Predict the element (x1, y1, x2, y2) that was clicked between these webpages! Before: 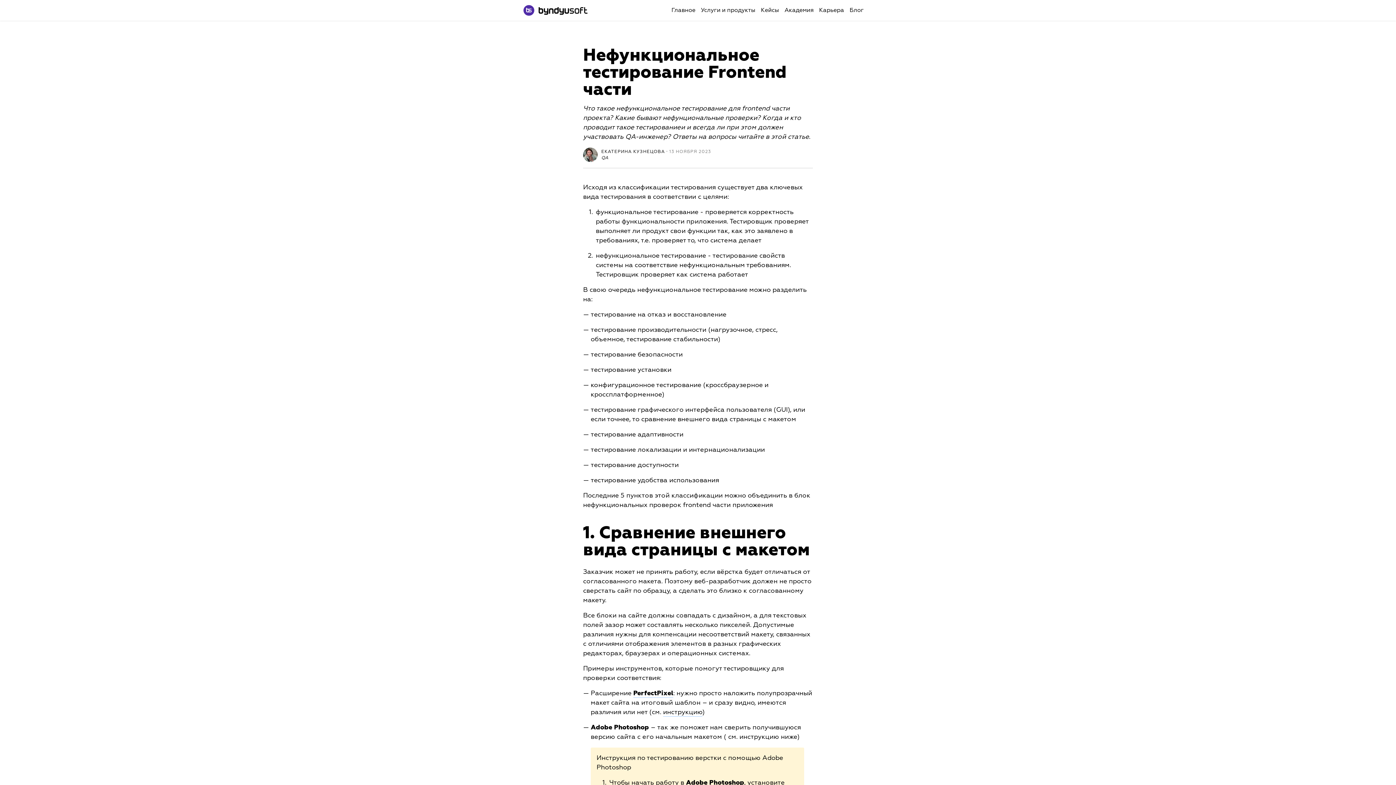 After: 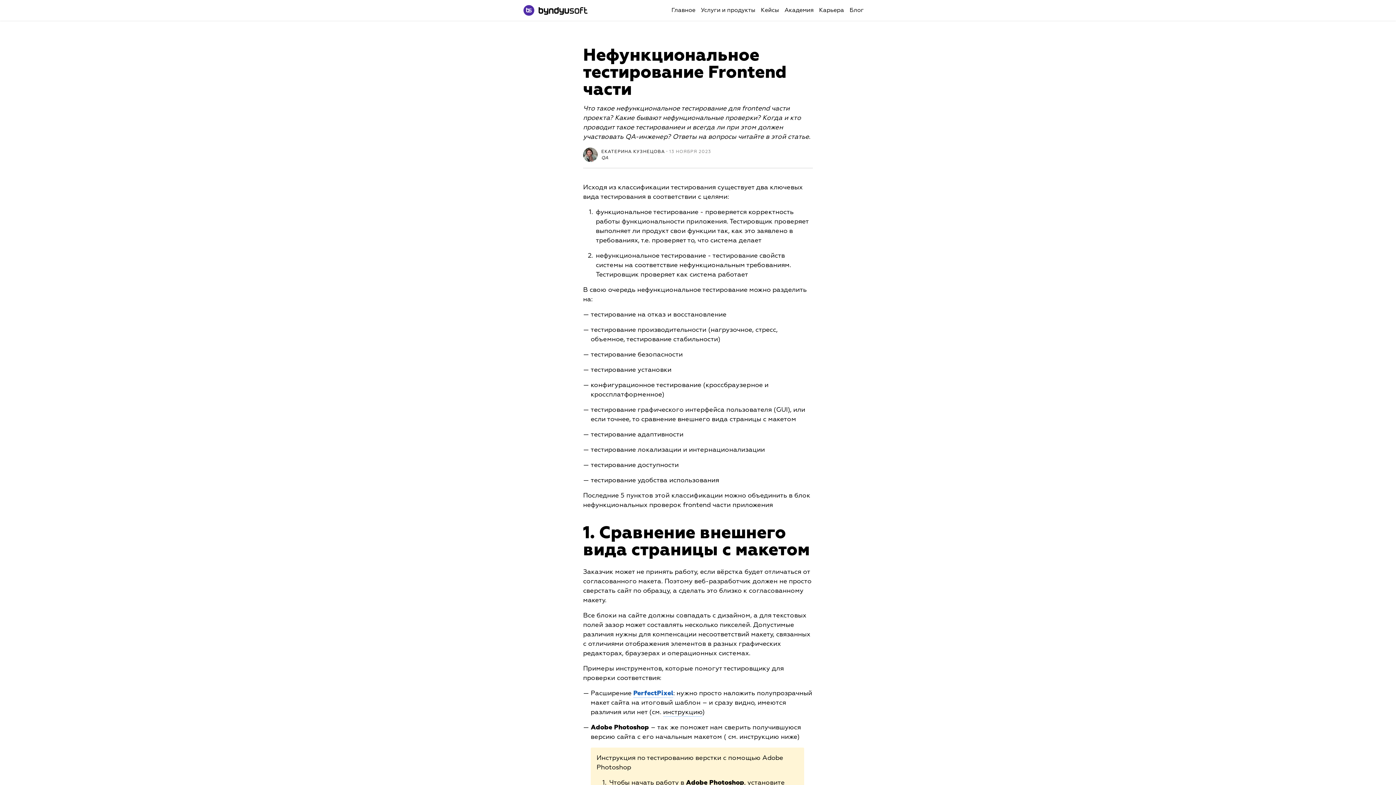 Action: label: PerfectPixel bbox: (633, 689, 673, 698)